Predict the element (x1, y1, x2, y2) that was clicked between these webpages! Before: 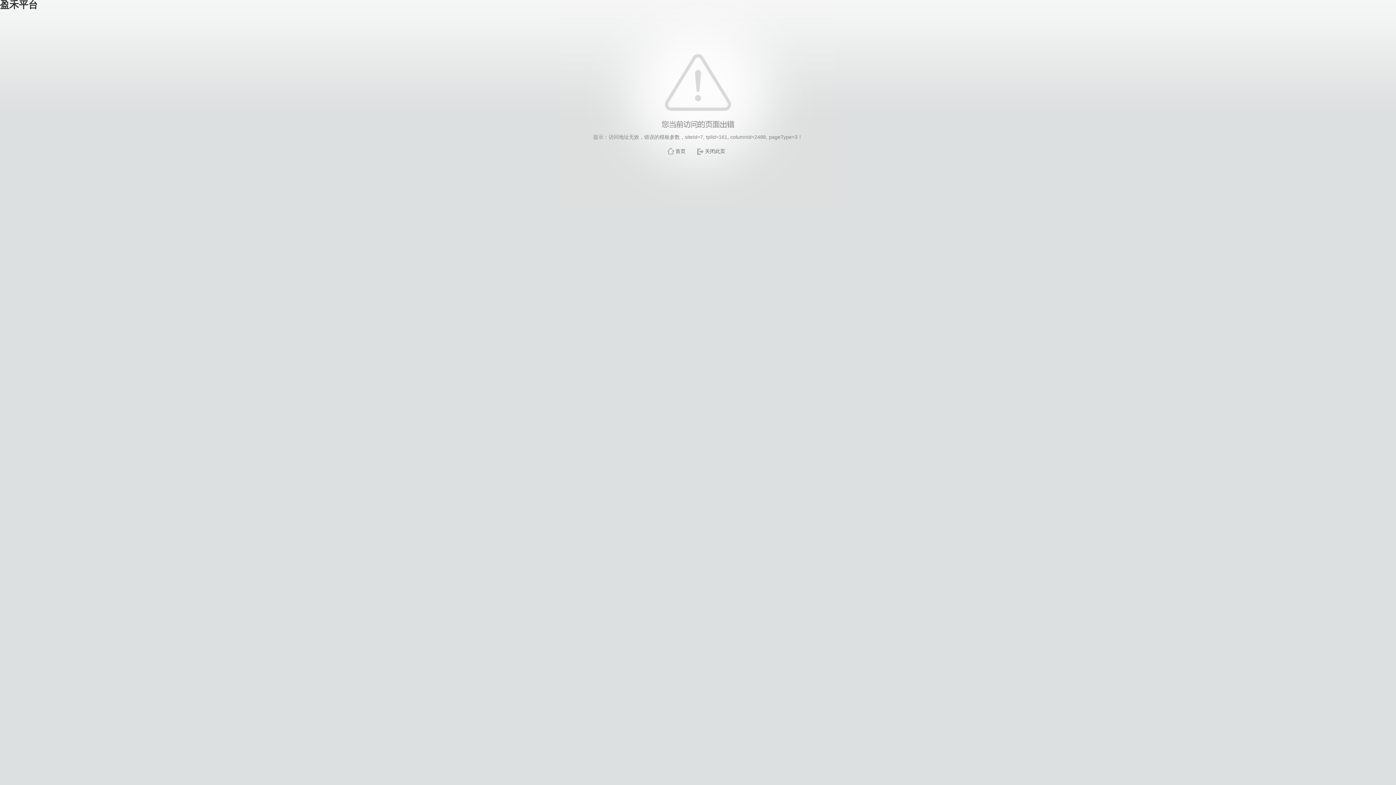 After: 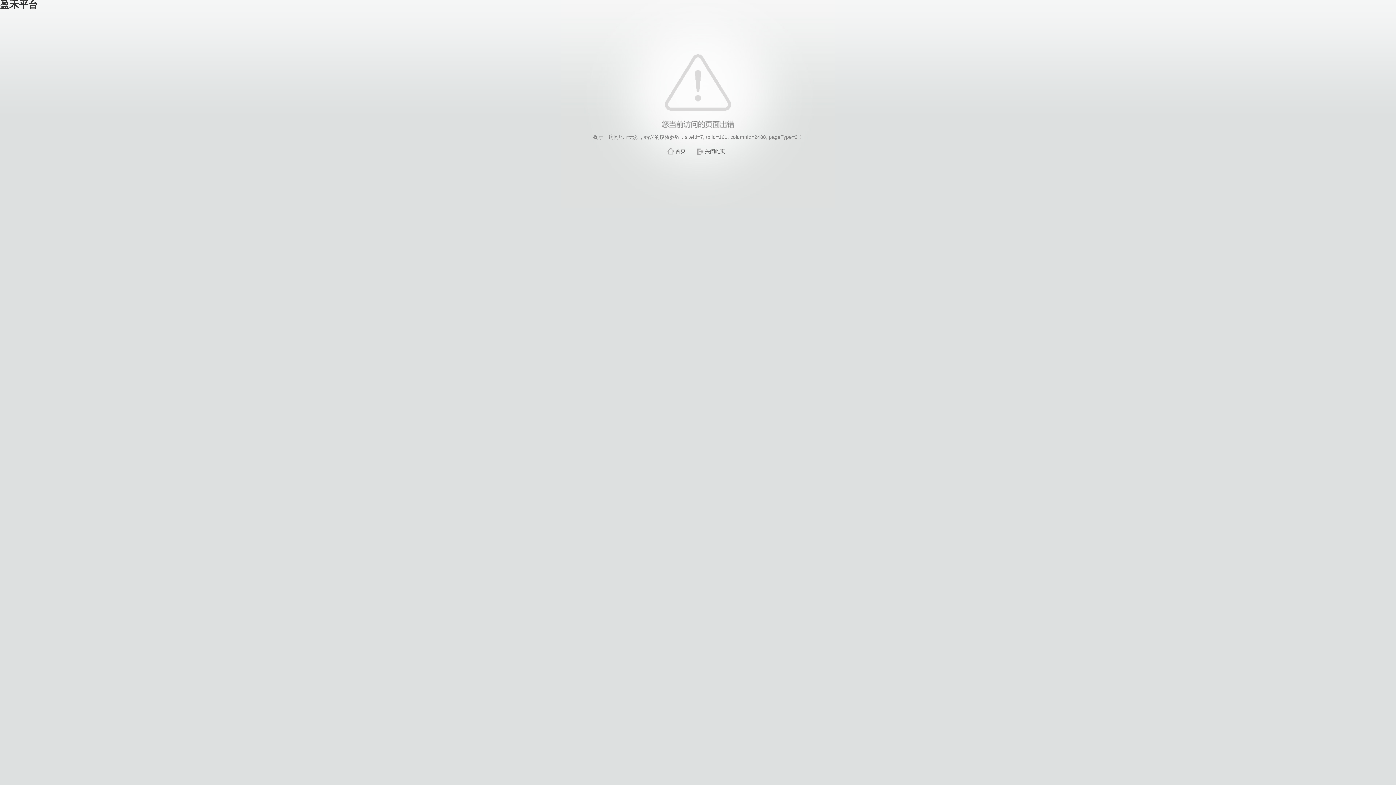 Action: label: 首页 bbox: (675, 148, 685, 154)